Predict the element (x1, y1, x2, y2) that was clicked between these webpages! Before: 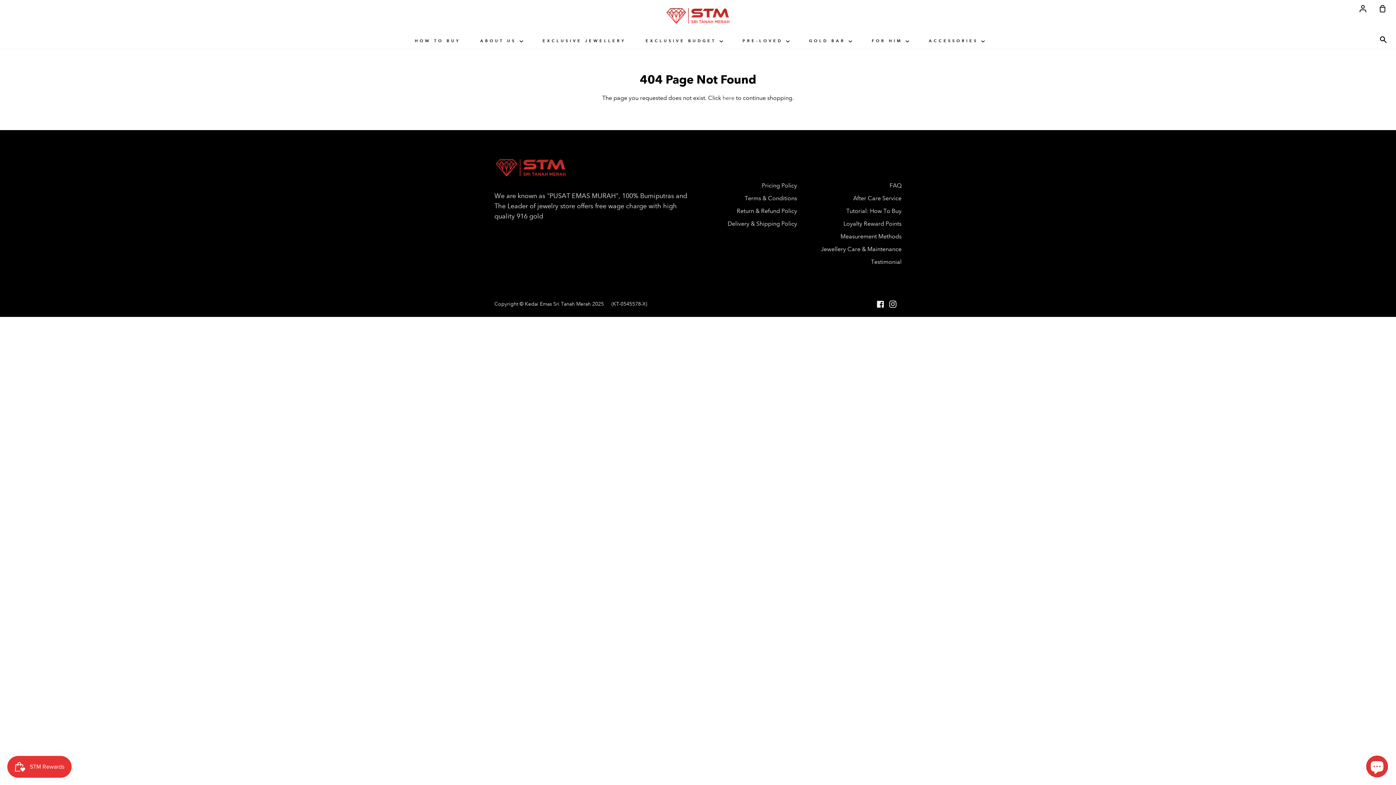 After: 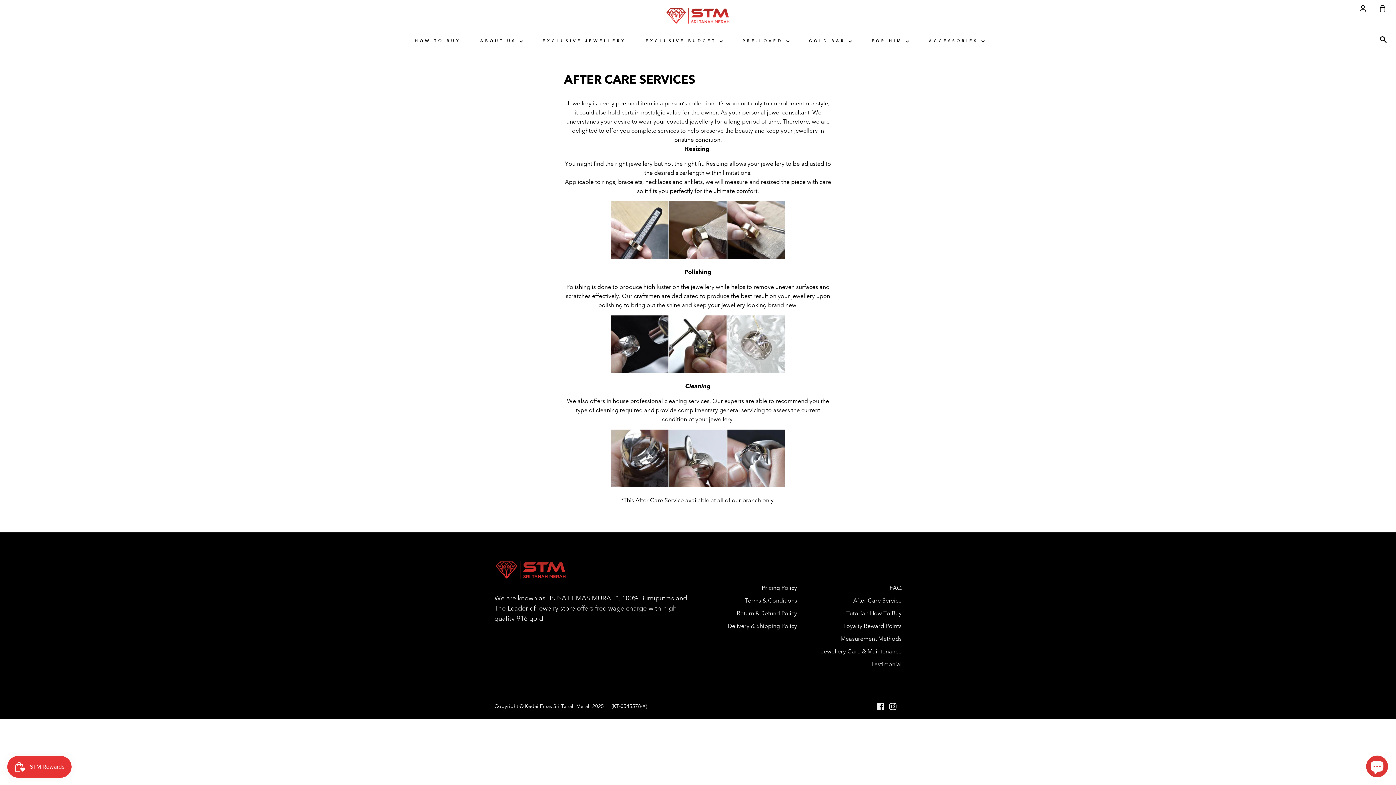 Action: bbox: (853, 194, 901, 203) label: After Care Service